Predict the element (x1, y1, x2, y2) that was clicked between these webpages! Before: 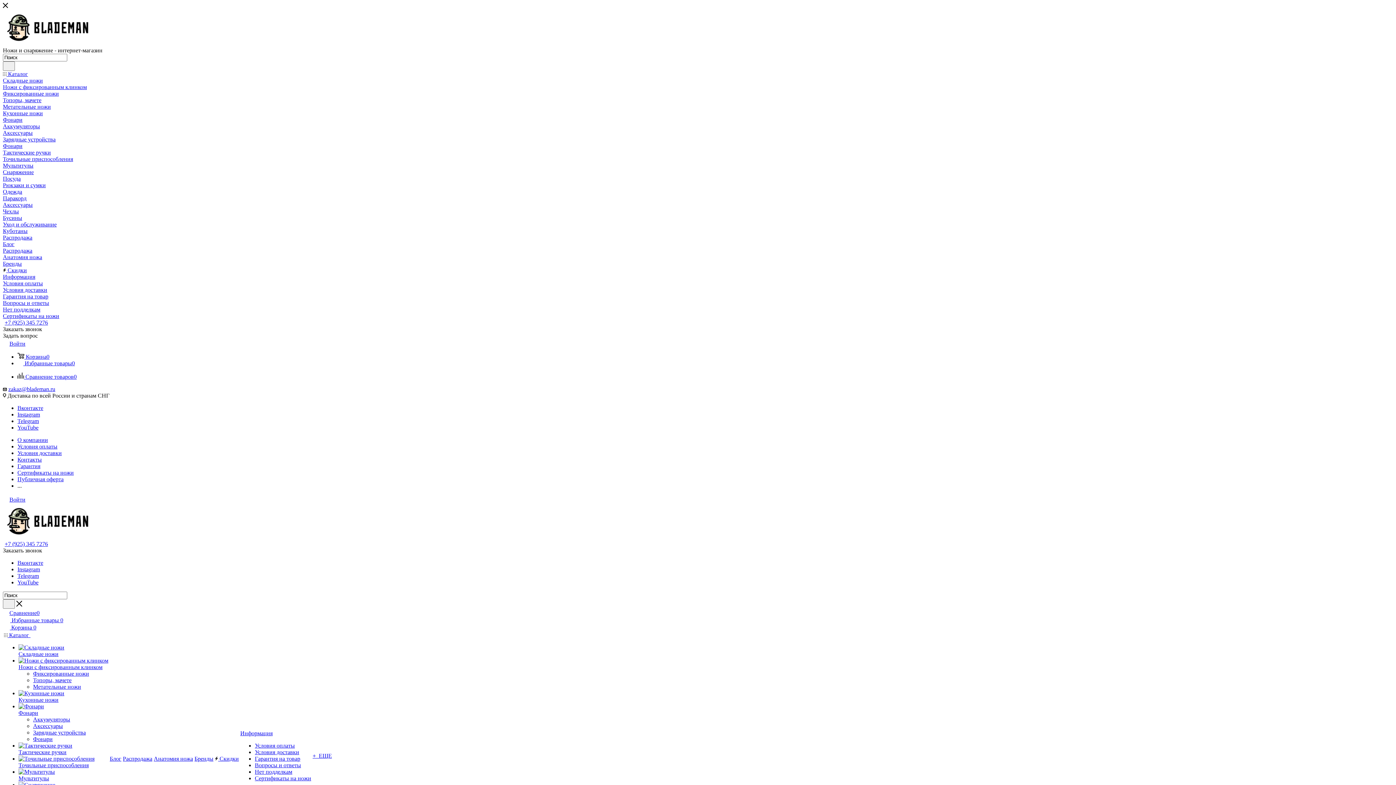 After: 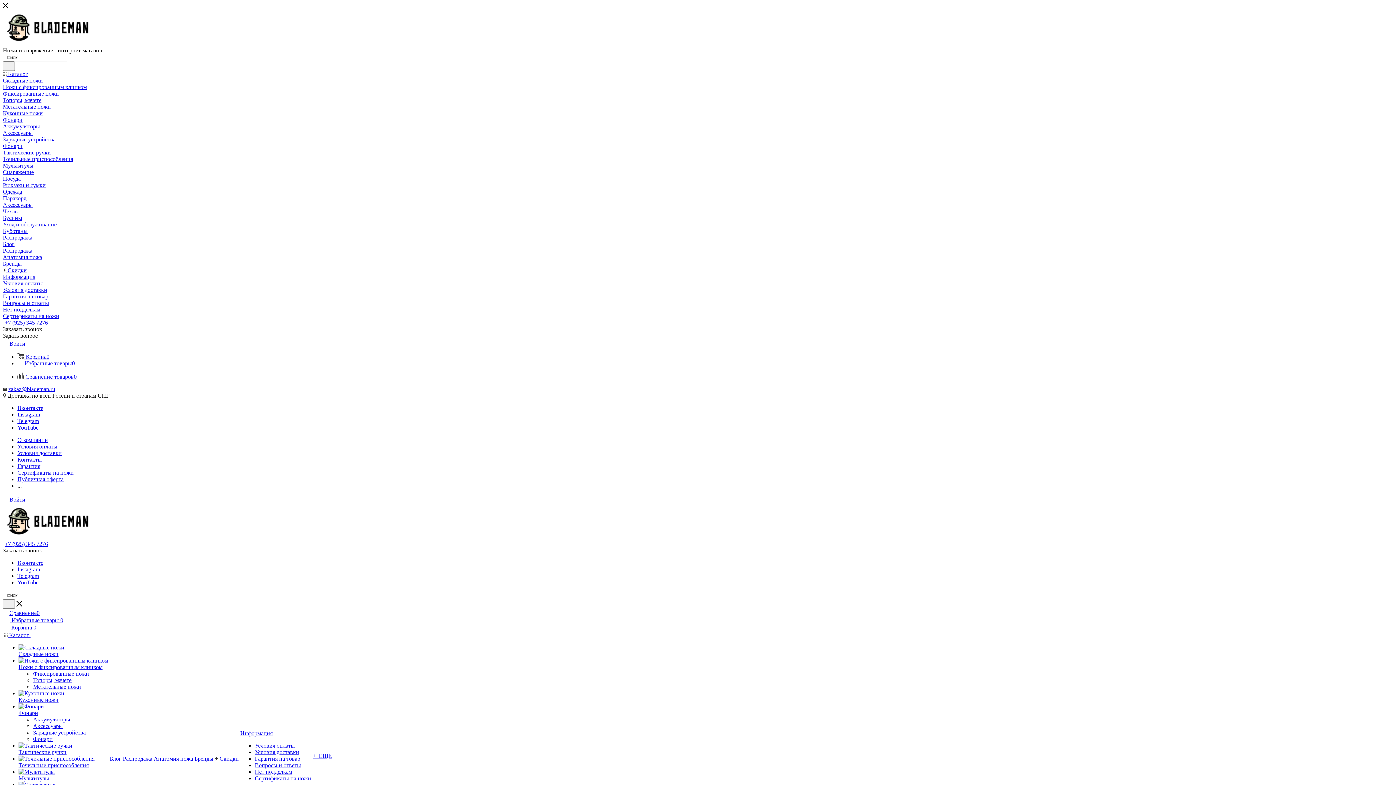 Action: bbox: (17, 424, 38, 430) label: YouTube